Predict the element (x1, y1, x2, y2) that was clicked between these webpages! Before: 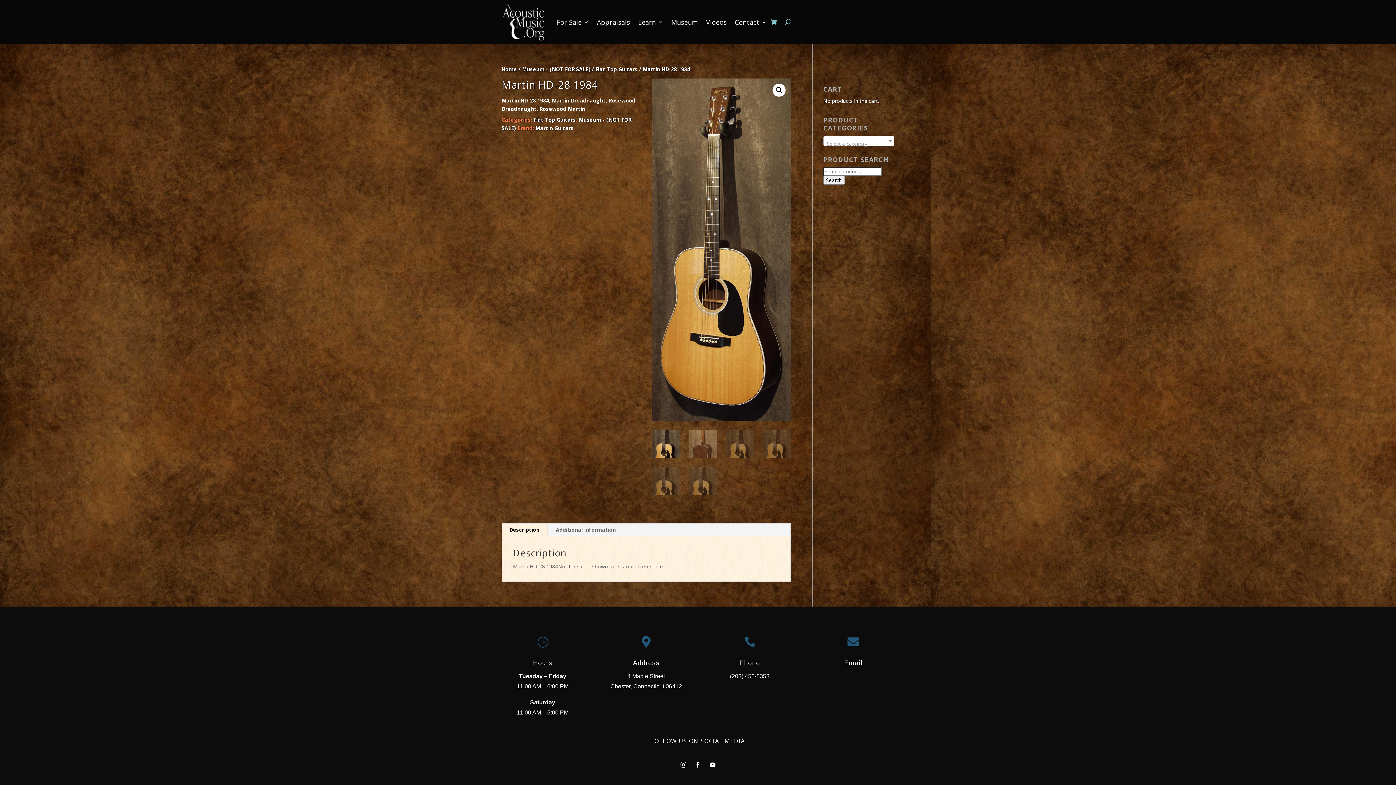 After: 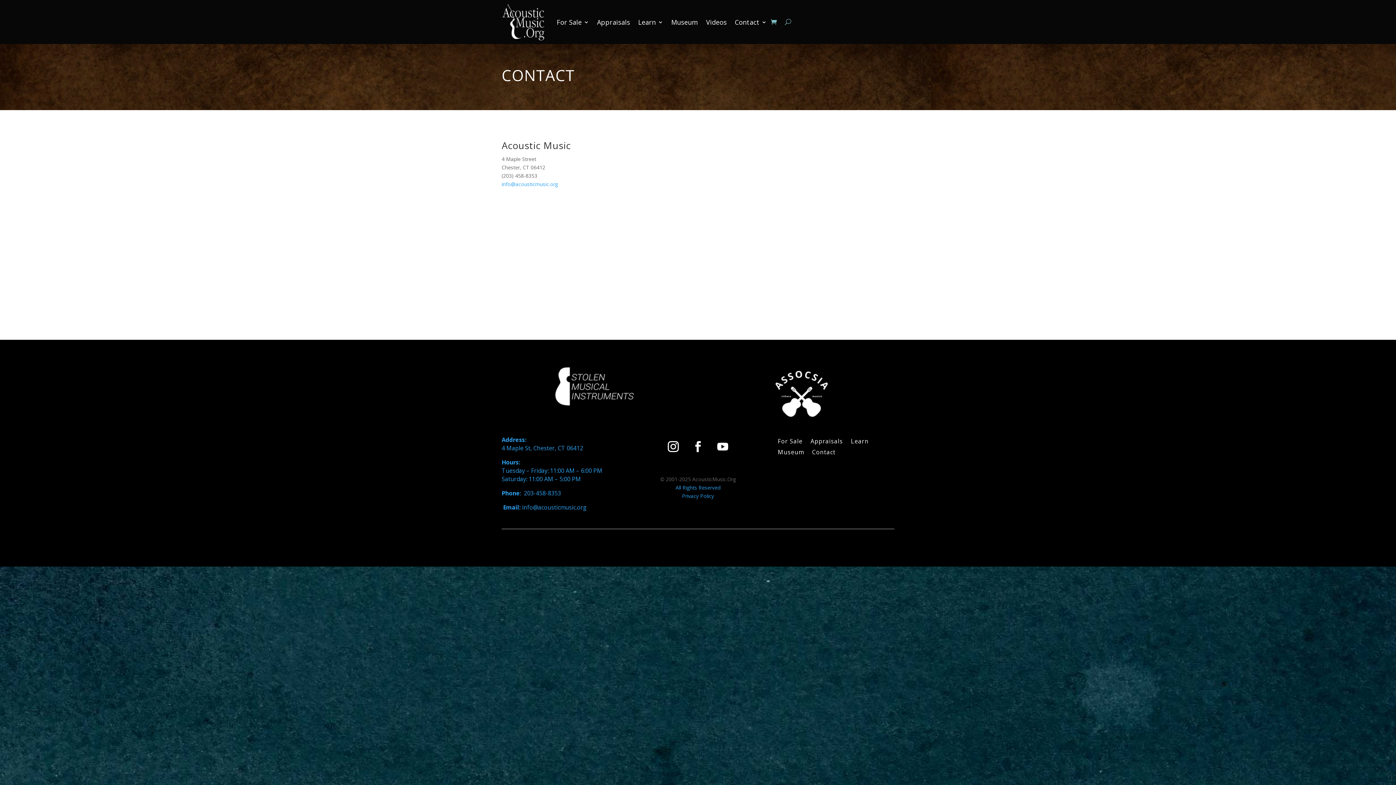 Action: label: Contact bbox: (734, 0, 766, 44)